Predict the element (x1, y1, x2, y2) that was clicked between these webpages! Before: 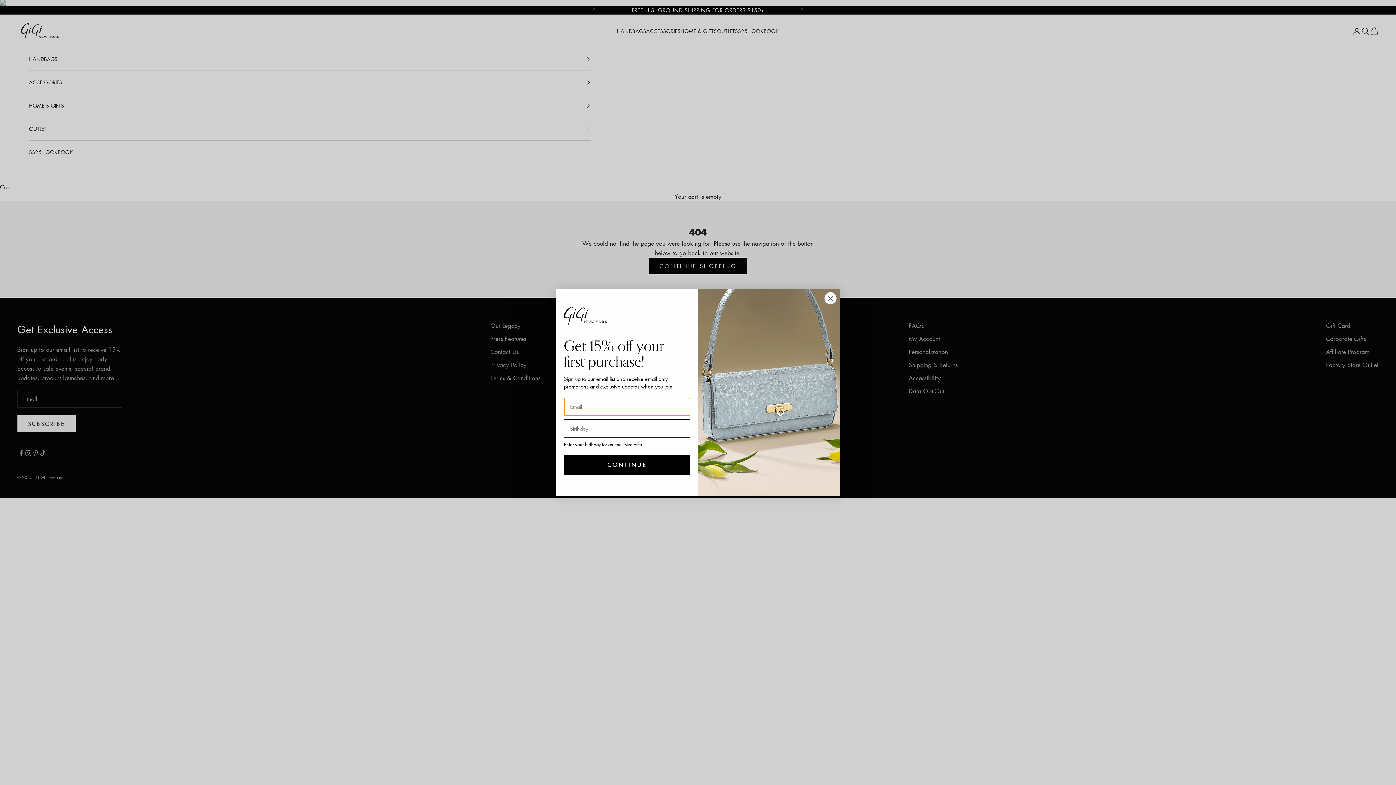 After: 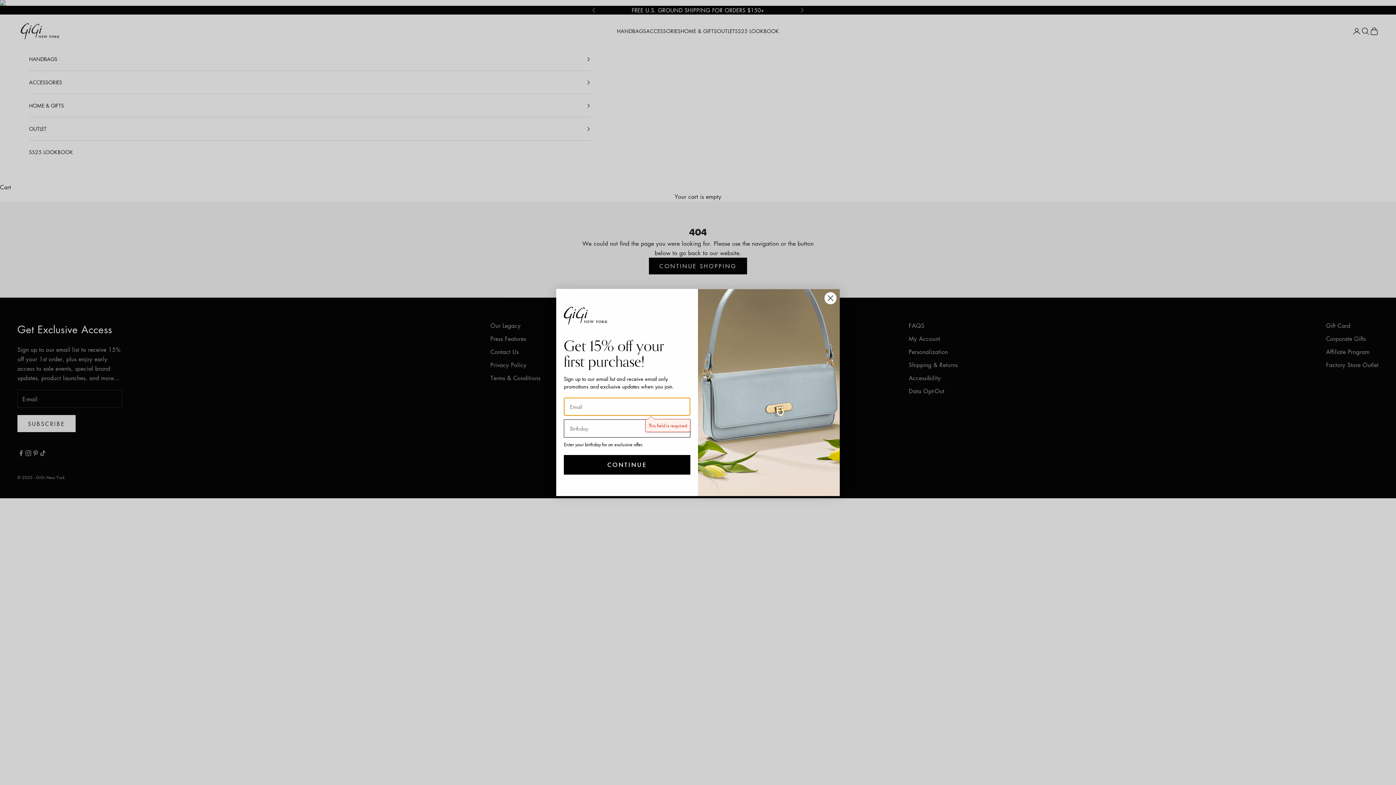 Action: bbox: (564, 455, 690, 475) label: CONTINUE